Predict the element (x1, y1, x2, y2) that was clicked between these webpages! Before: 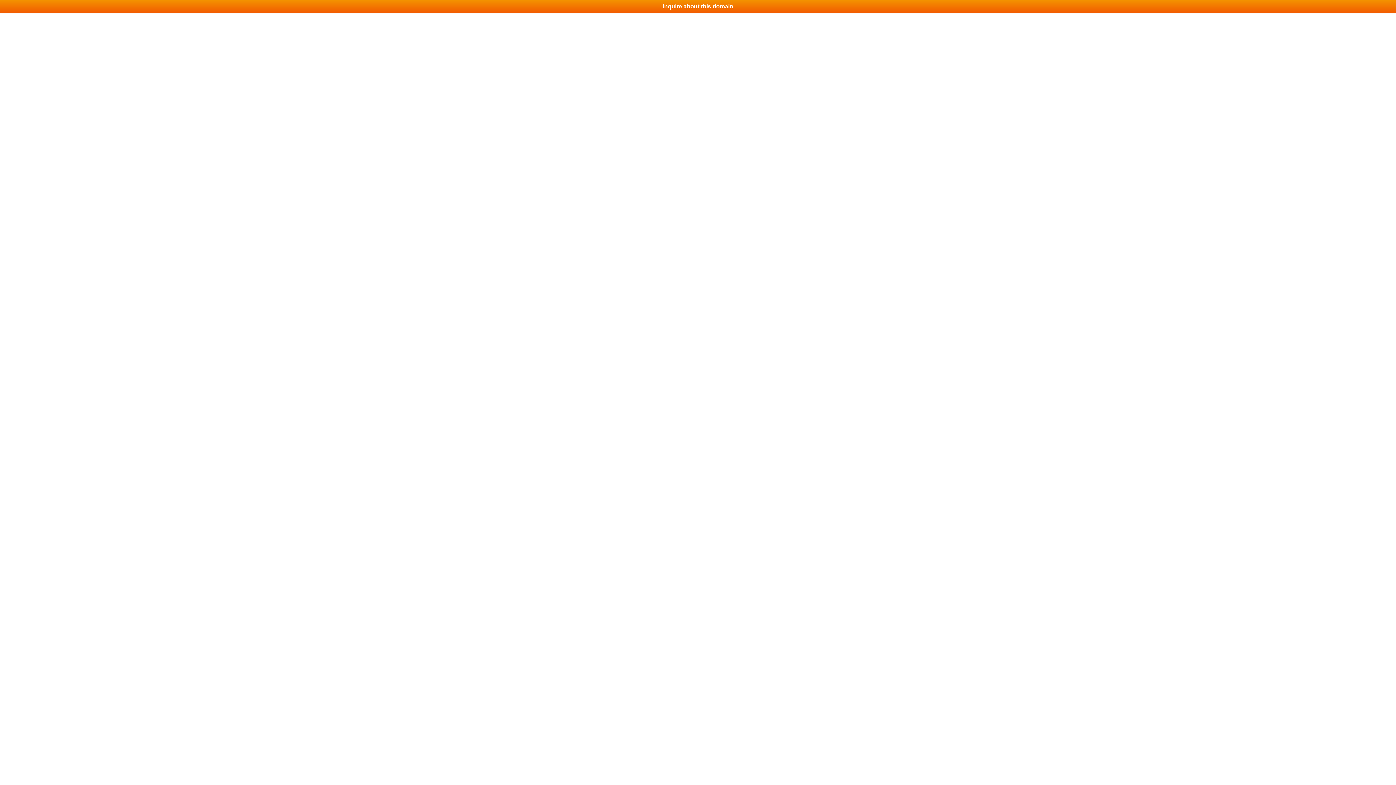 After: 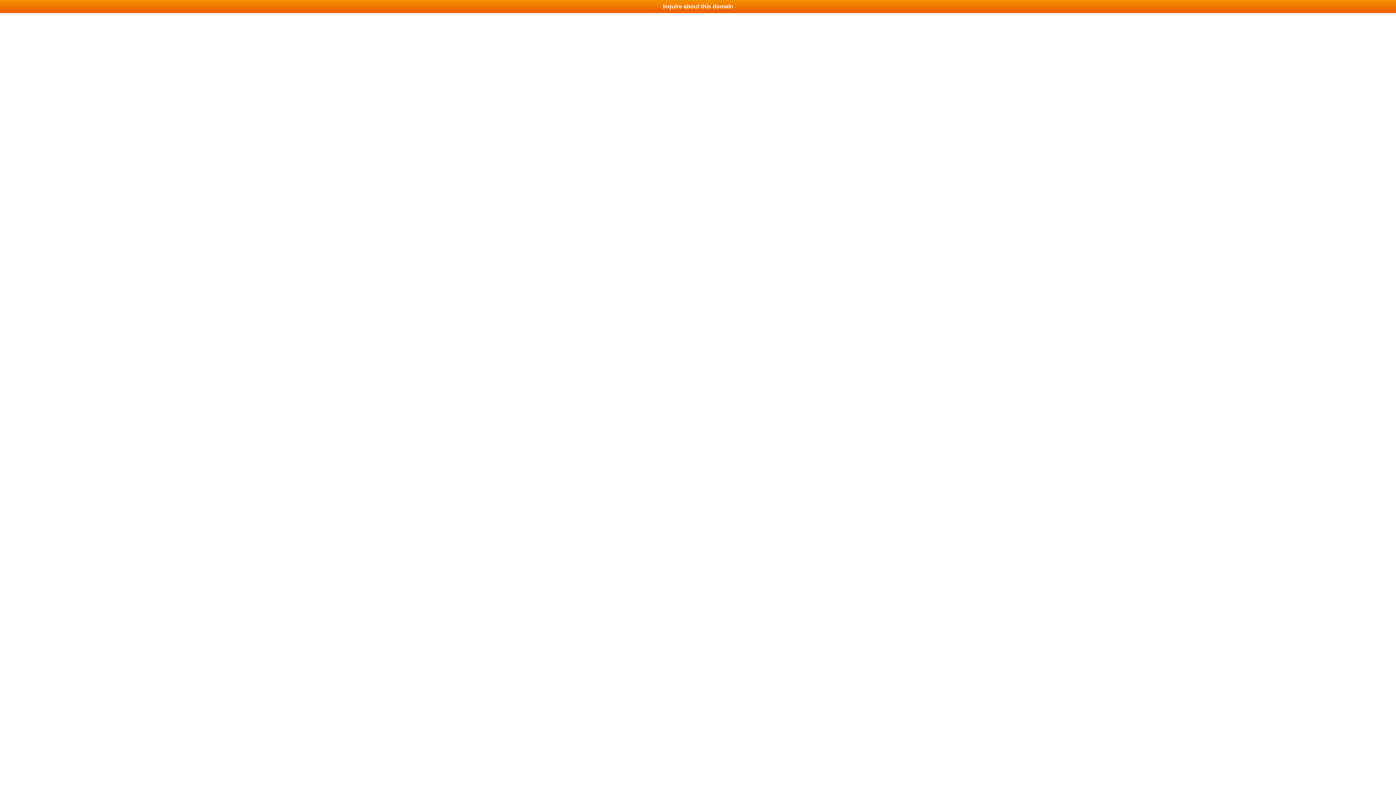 Action: label: Inquire about this domain bbox: (0, 0, 1396, 13)